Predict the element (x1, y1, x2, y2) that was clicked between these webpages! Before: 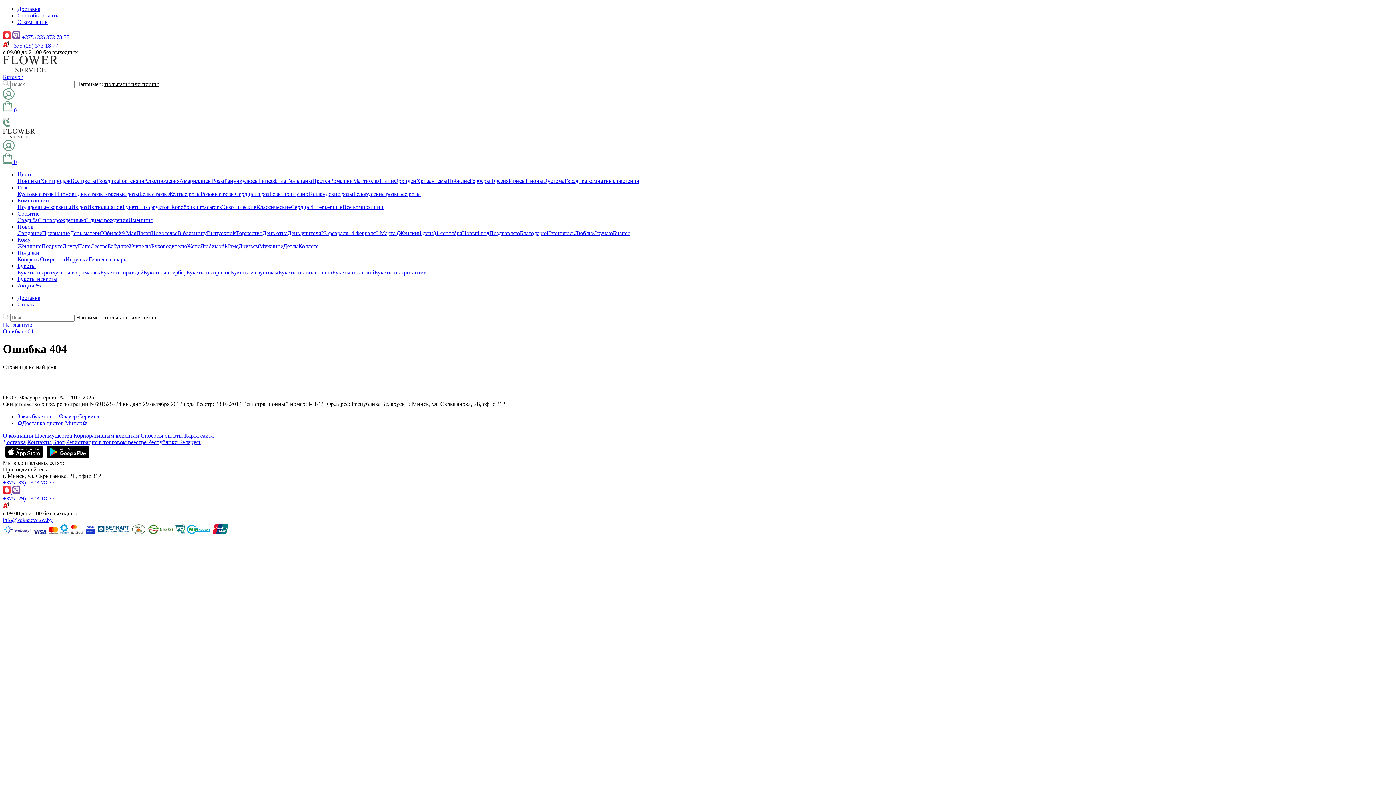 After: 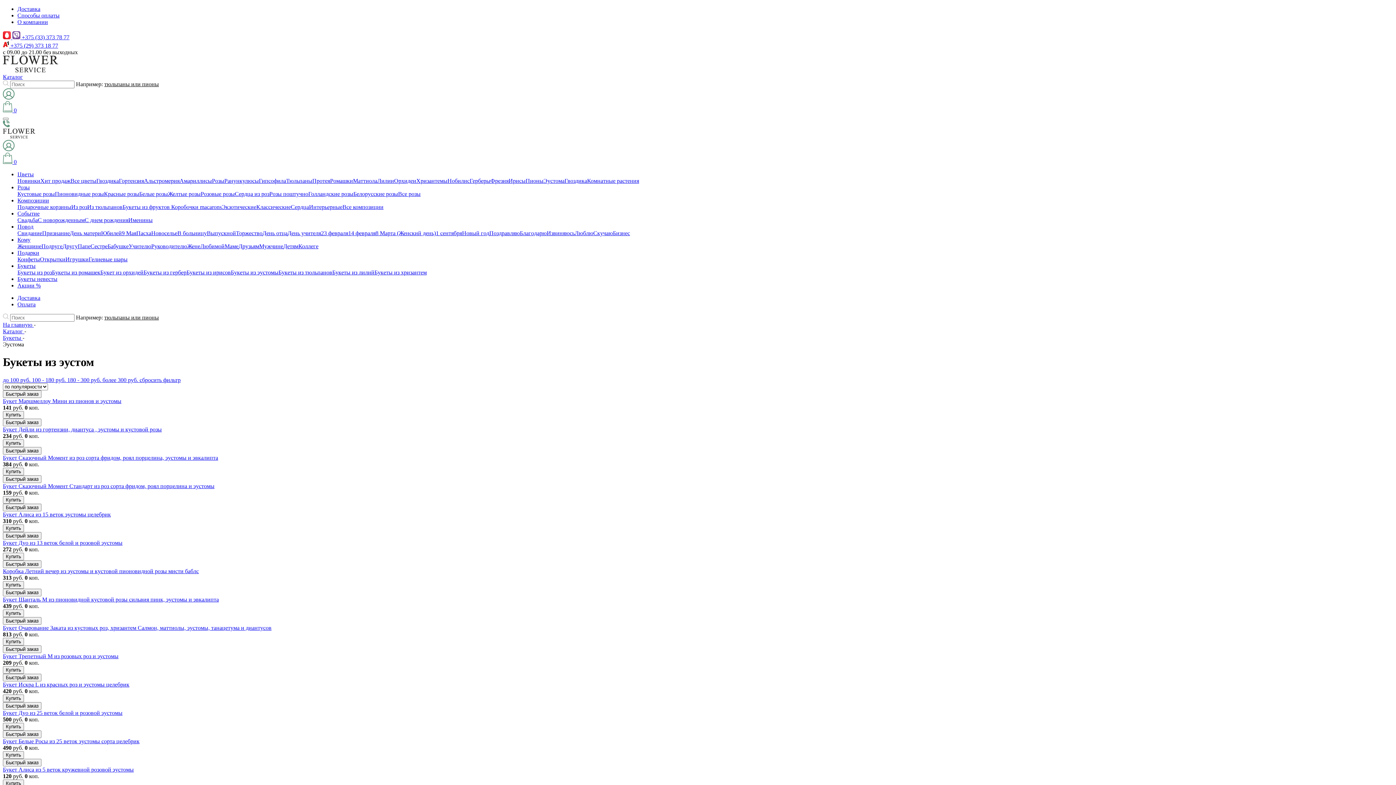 Action: label: Букеты из эустомы bbox: (230, 269, 278, 275)